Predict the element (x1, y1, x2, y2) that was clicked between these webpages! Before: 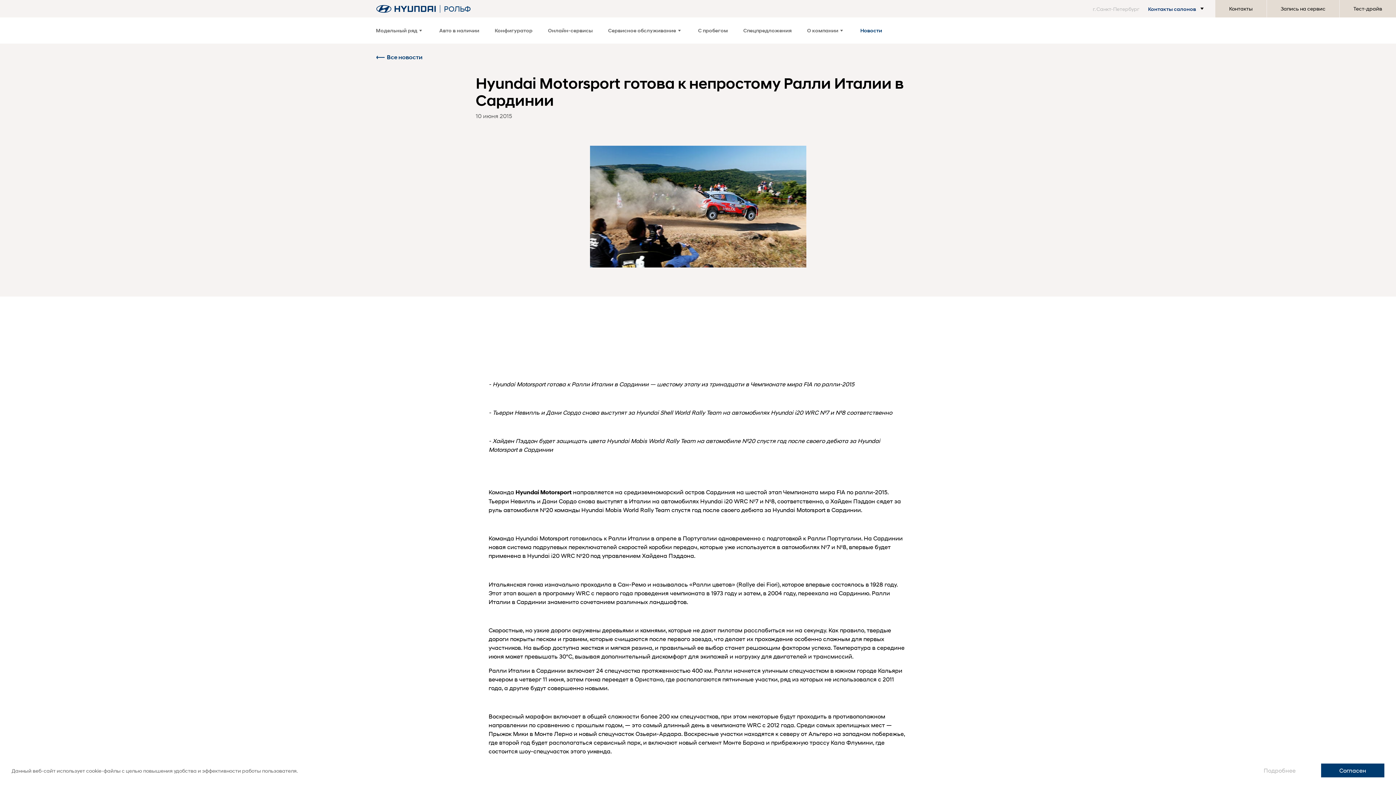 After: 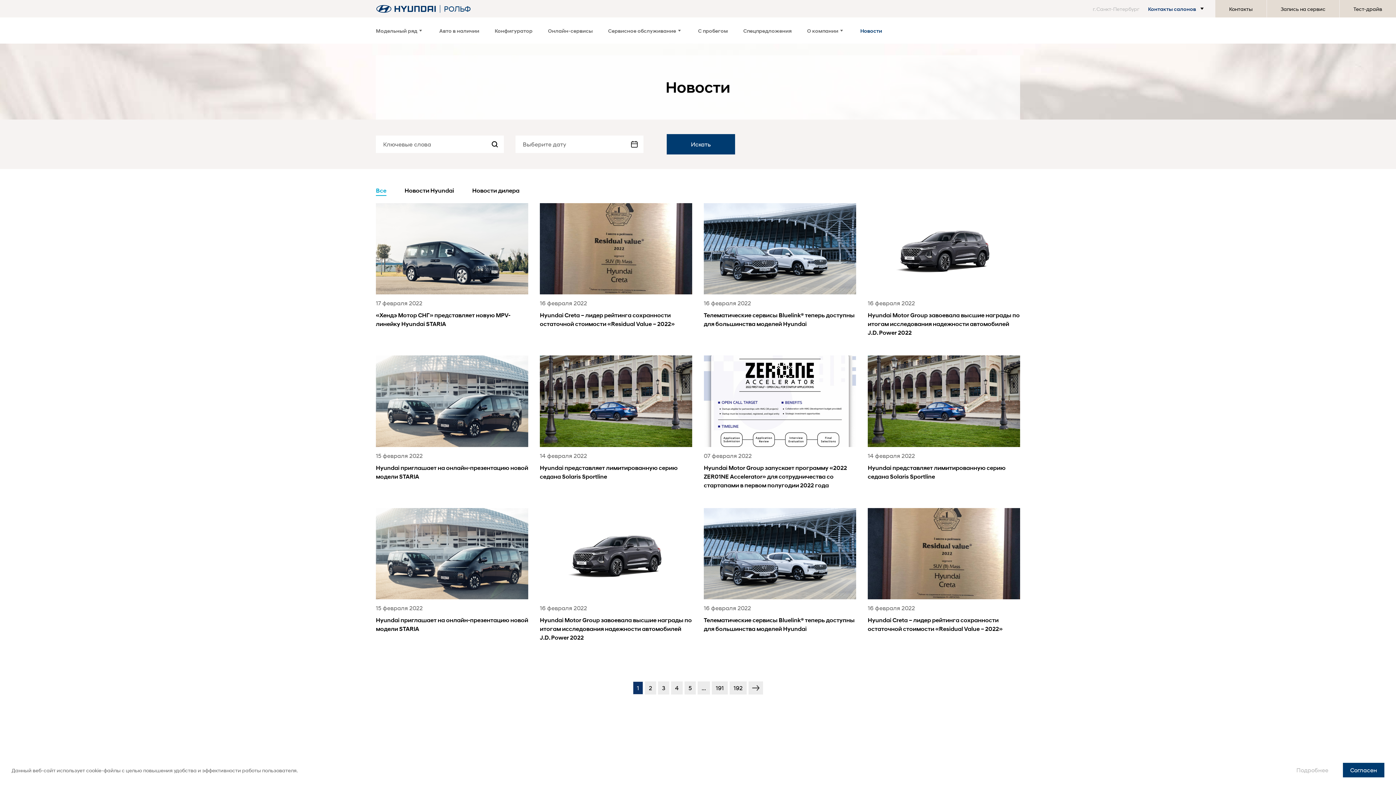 Action: label: Новости bbox: (860, 17, 896, 43)